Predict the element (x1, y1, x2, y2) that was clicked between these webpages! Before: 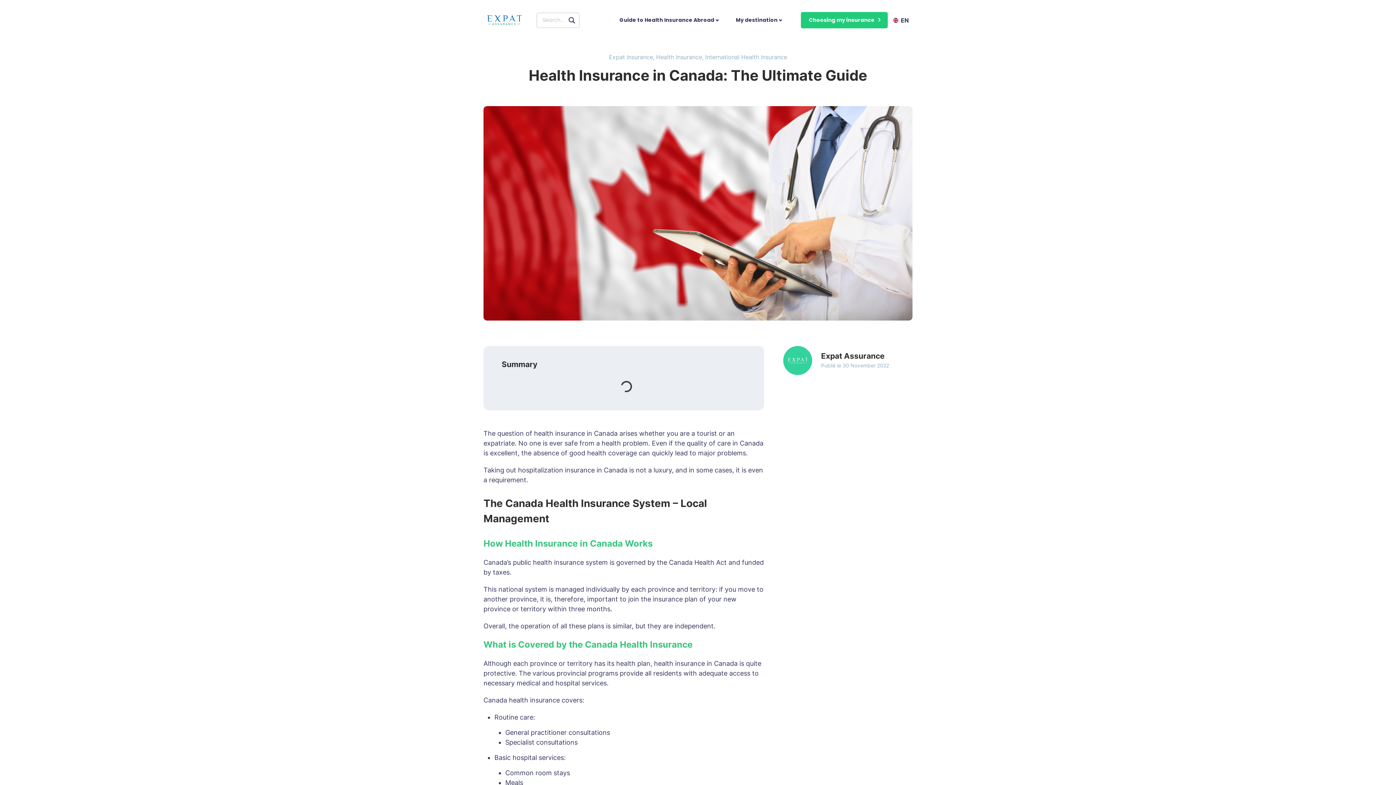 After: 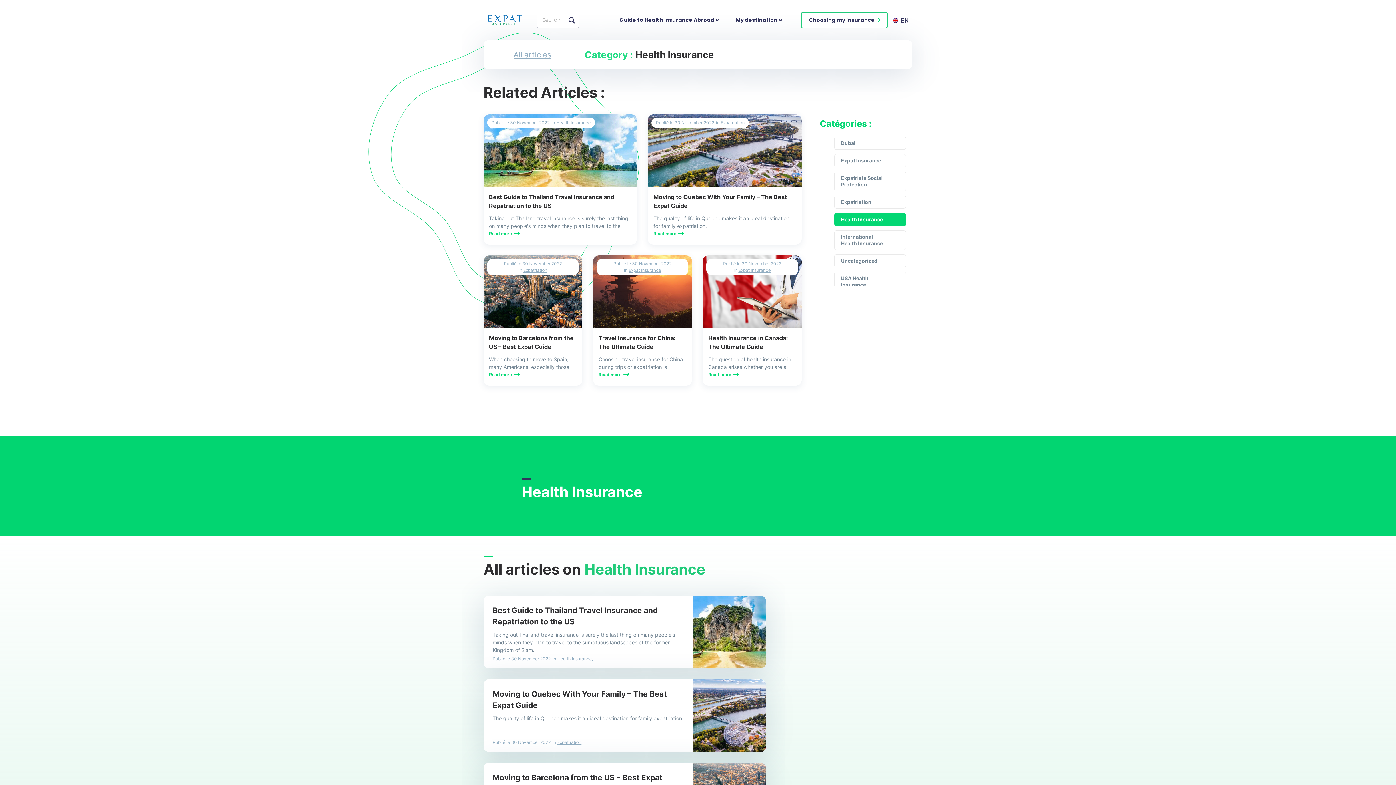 Action: bbox: (656, 53, 702, 60) label: Health Insurance